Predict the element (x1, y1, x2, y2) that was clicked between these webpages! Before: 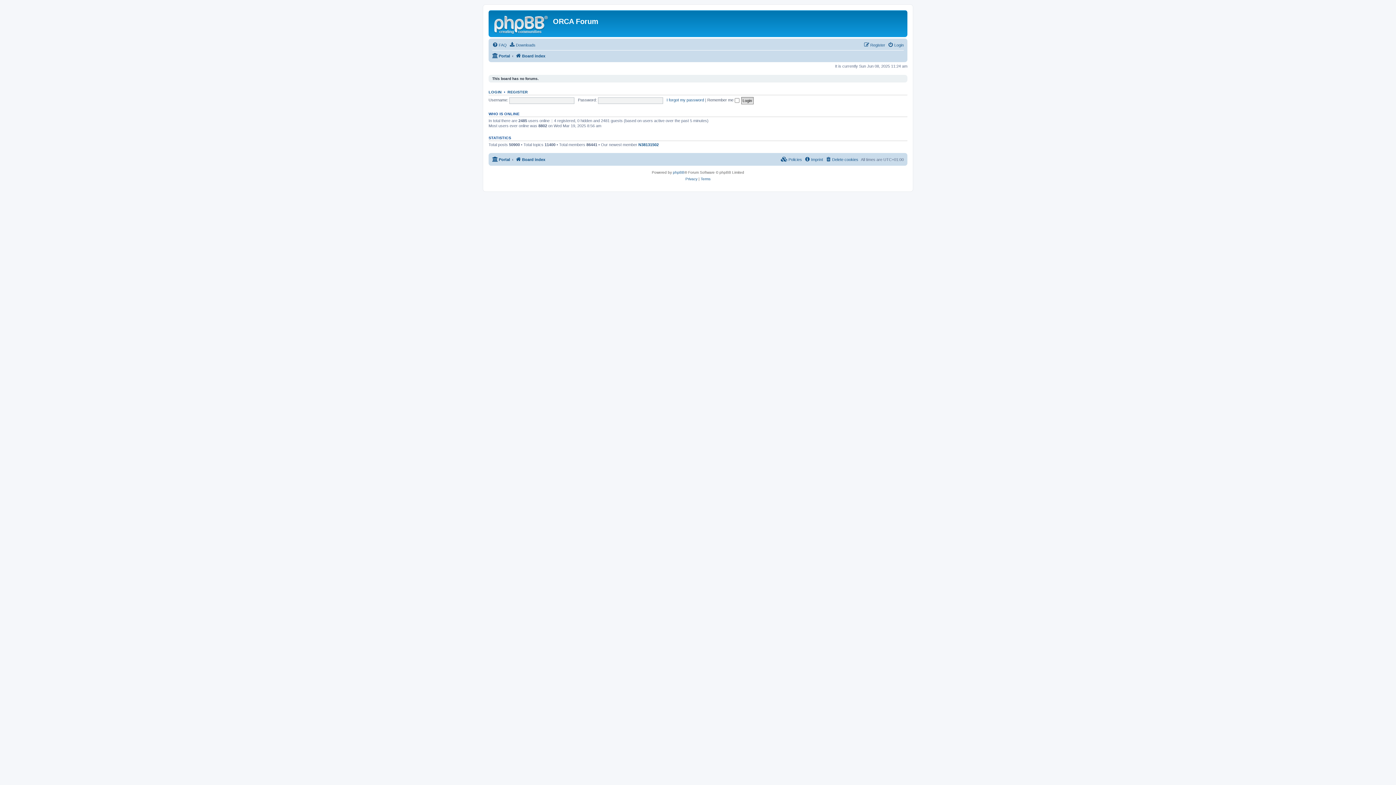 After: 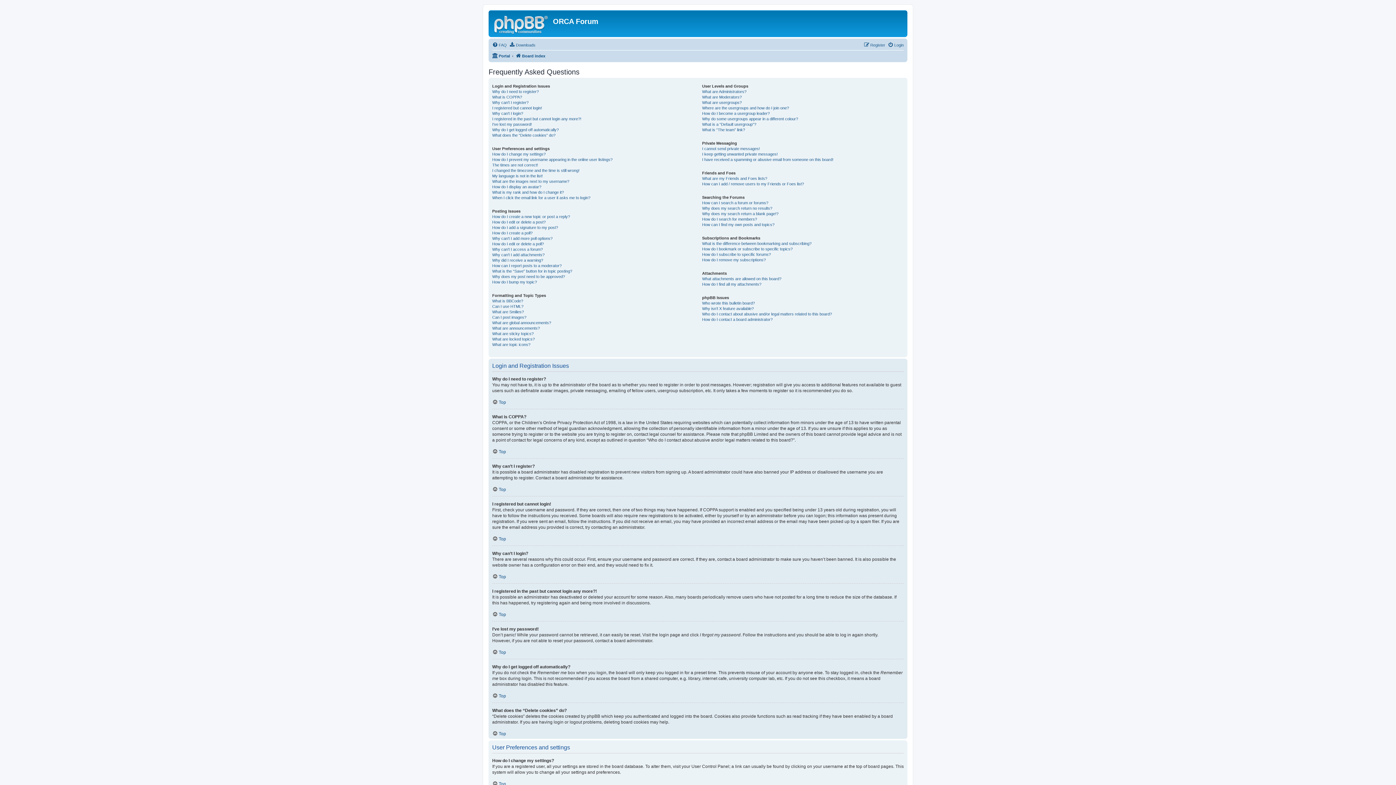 Action: label: FAQ bbox: (492, 40, 506, 49)